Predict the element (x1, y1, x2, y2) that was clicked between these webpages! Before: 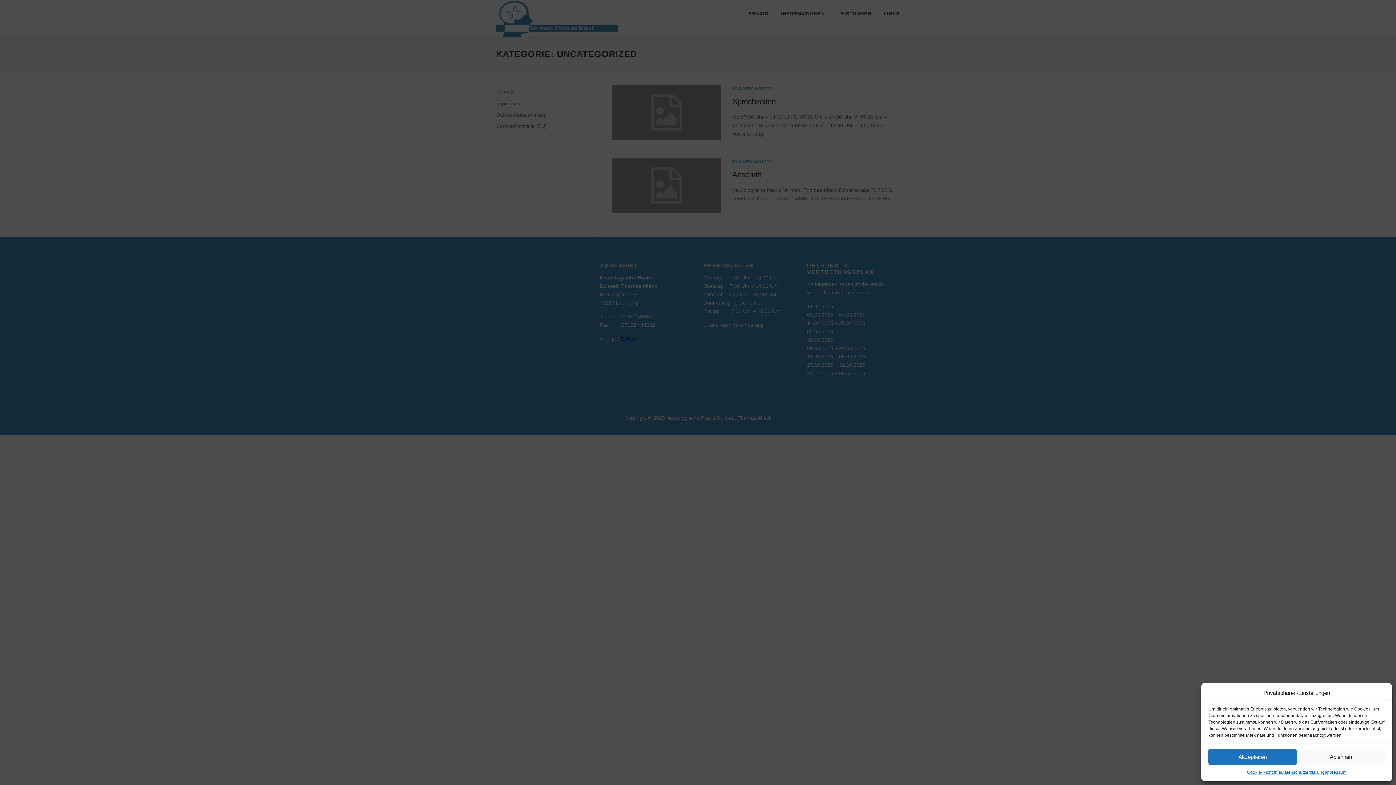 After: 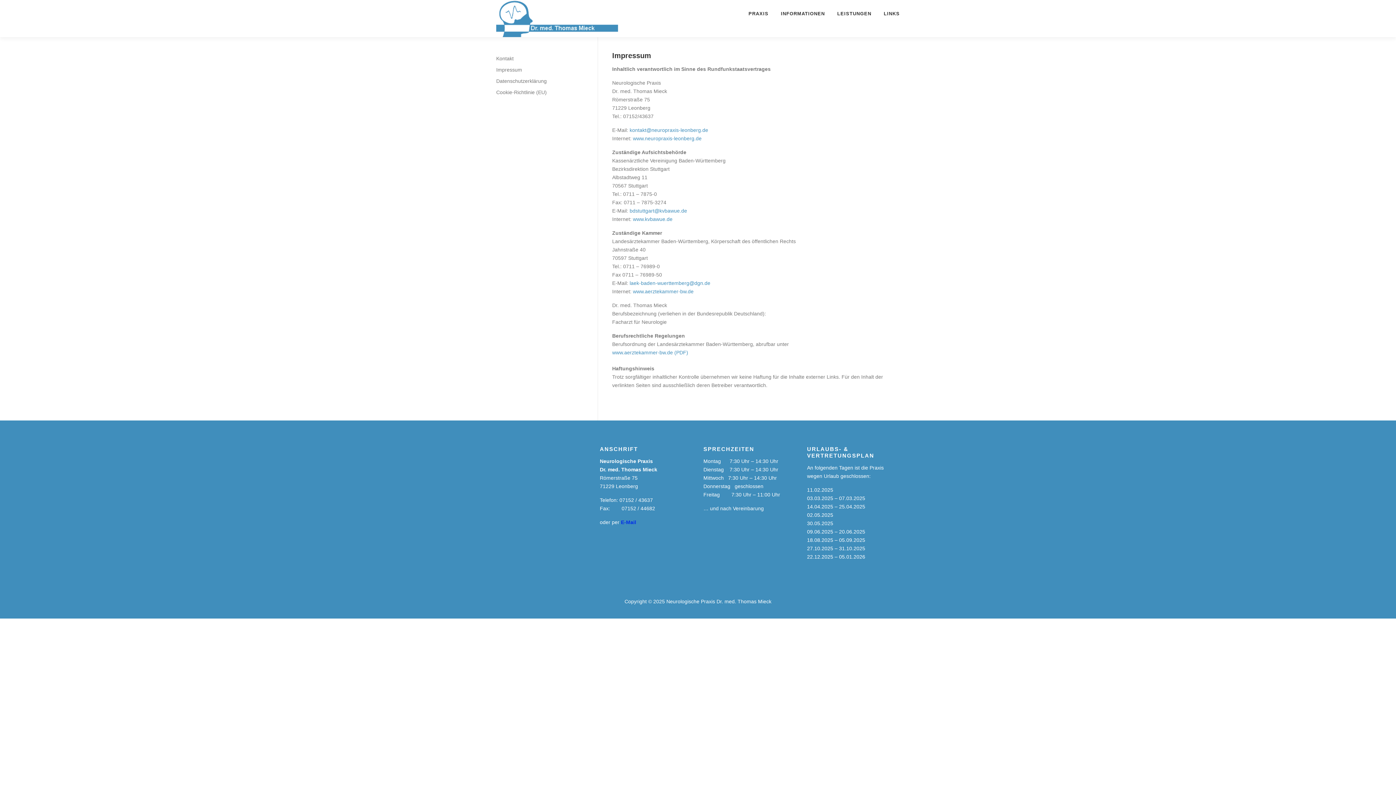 Action: label: Impressum bbox: (1325, 769, 1346, 776)